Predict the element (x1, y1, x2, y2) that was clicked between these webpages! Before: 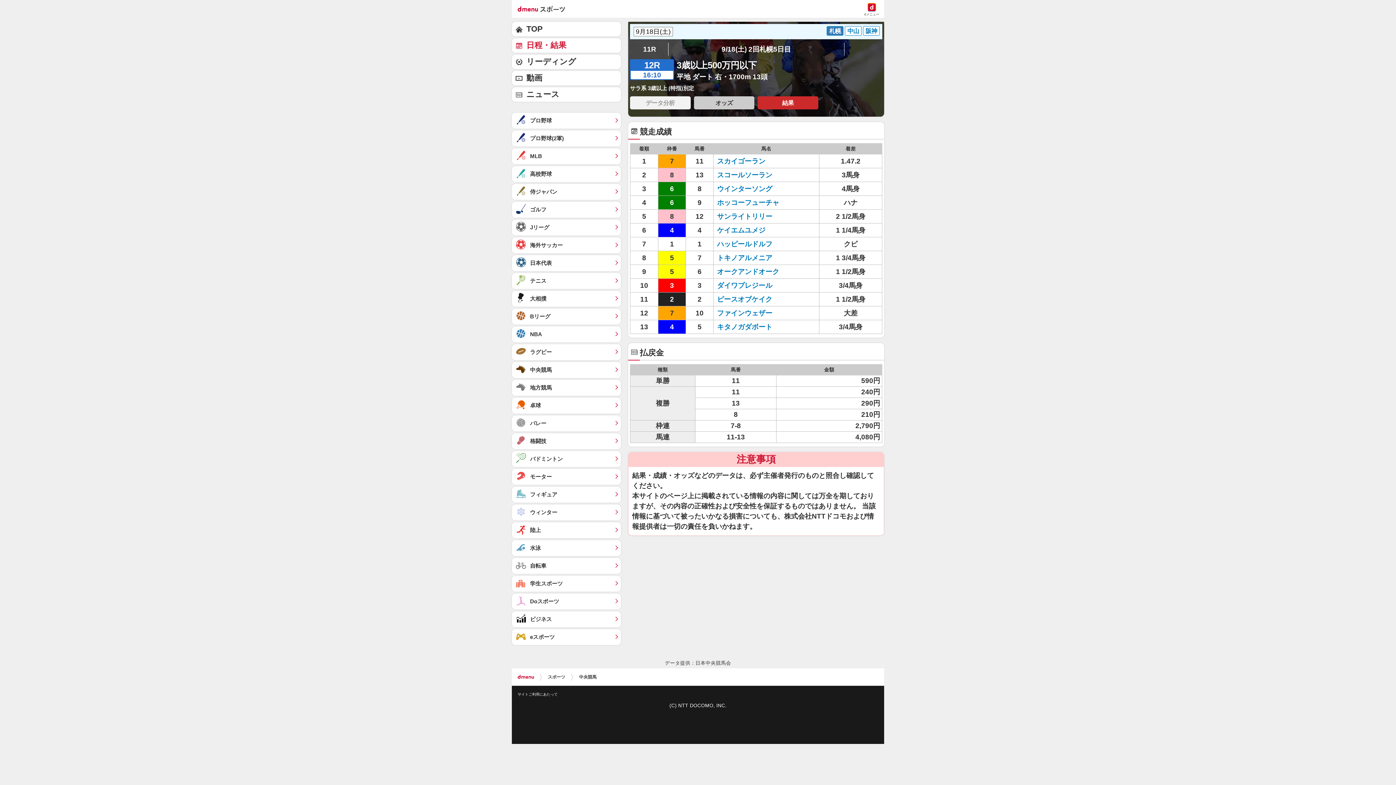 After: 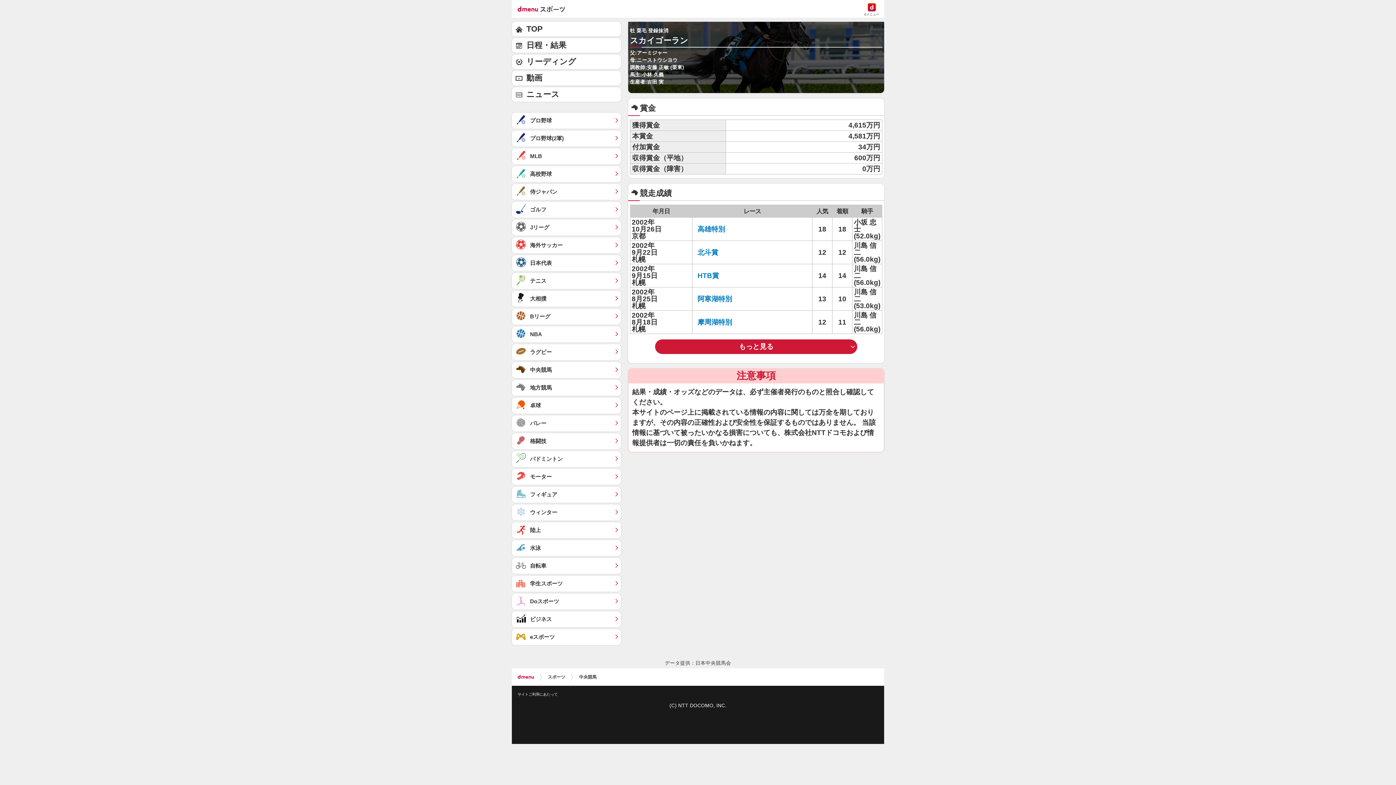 Action: label: スカイゴーラン bbox: (717, 157, 765, 165)